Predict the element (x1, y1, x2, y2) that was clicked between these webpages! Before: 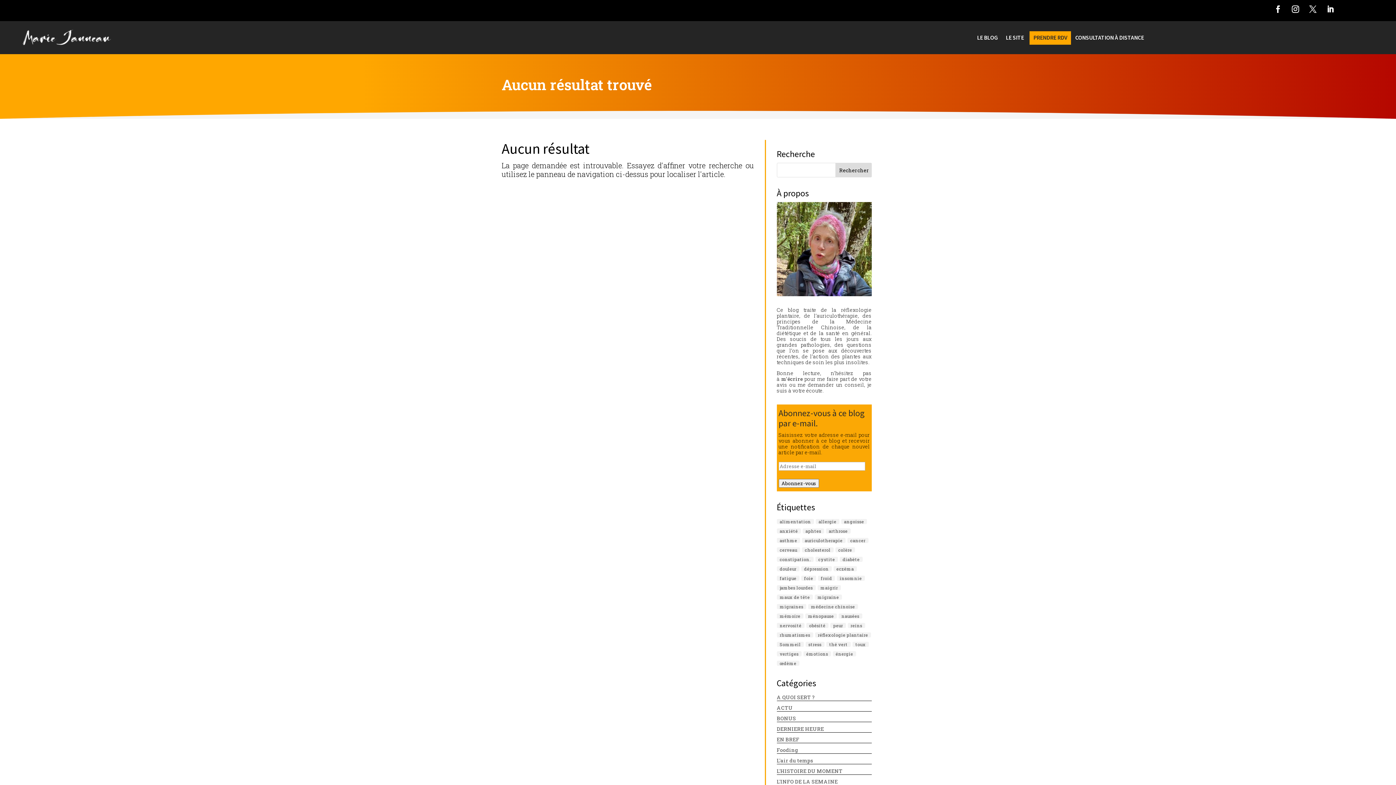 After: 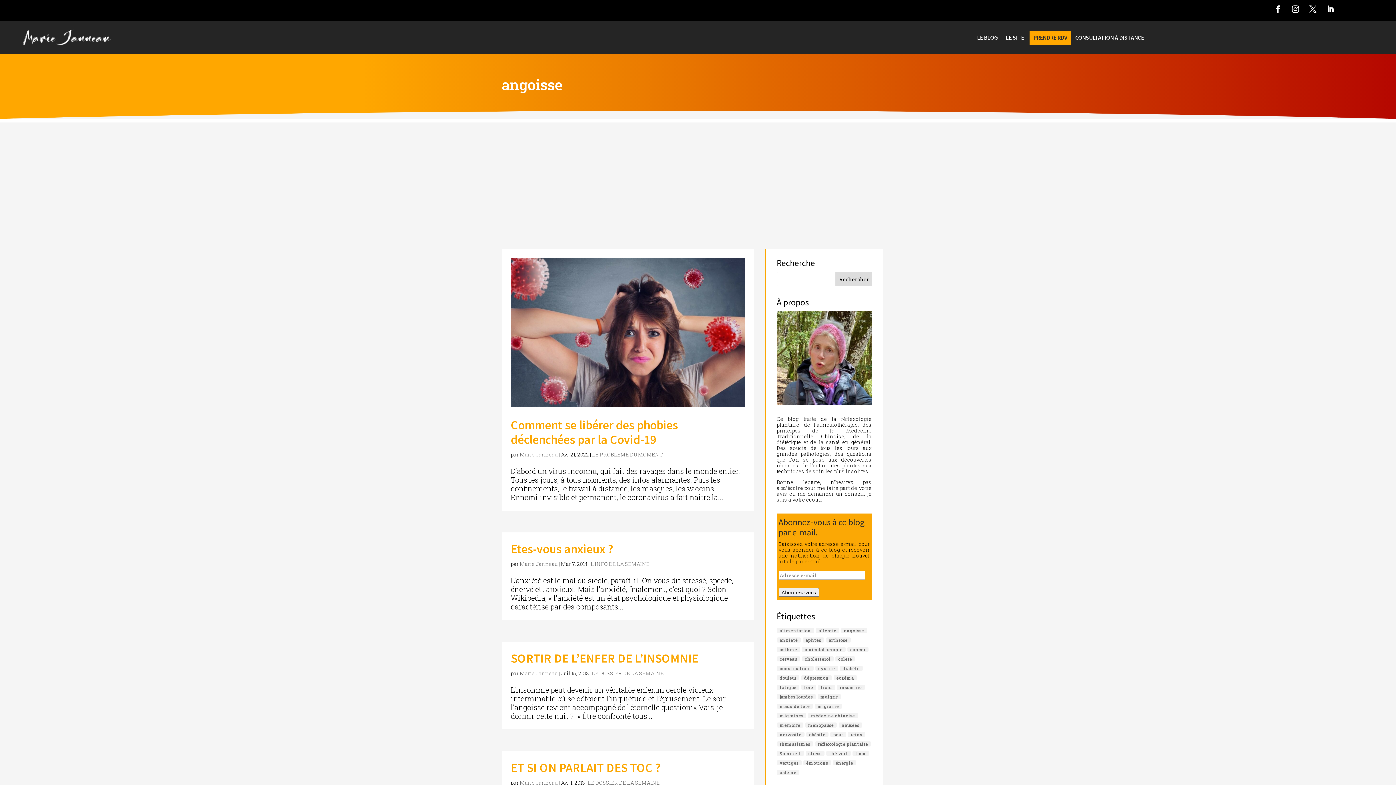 Action: bbox: (841, 519, 867, 524) label: angoisse (10 éléments)